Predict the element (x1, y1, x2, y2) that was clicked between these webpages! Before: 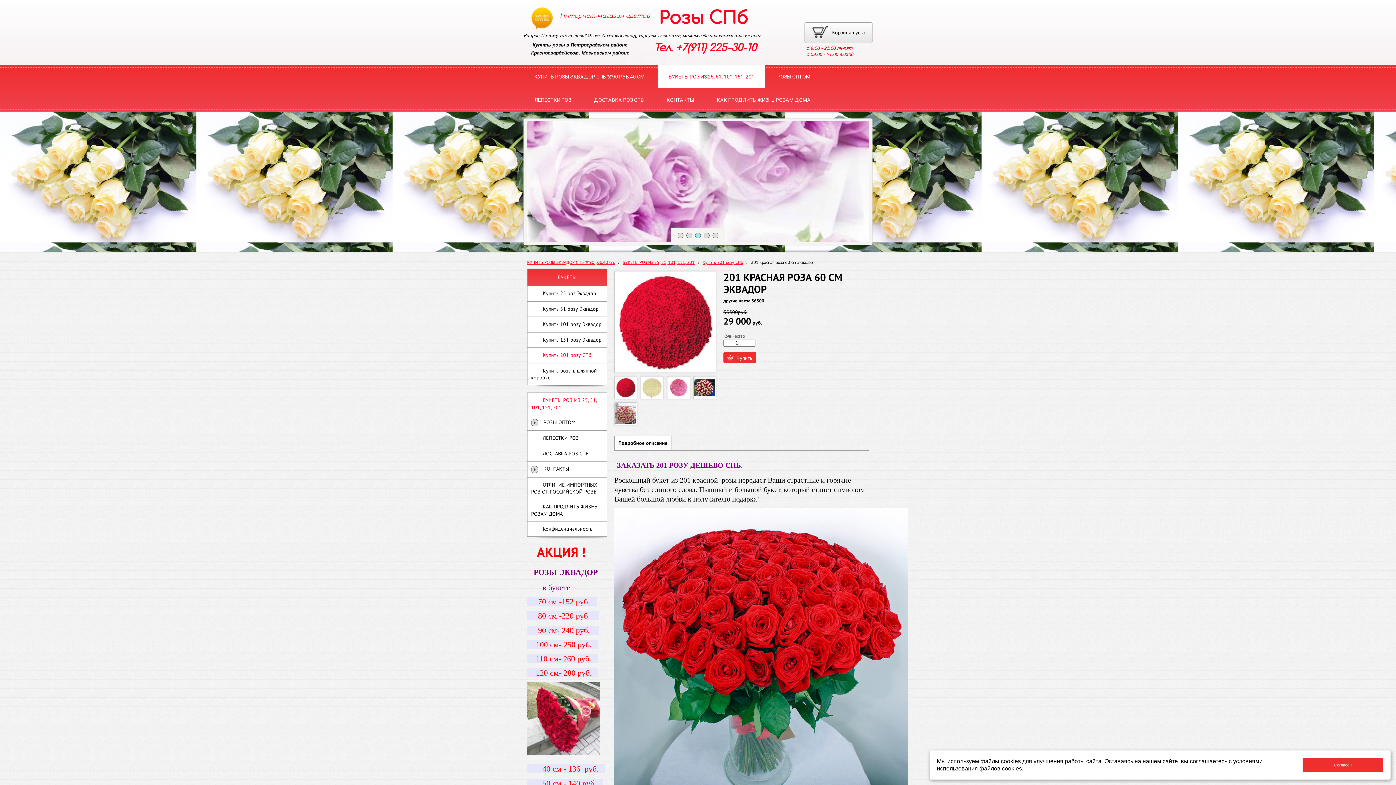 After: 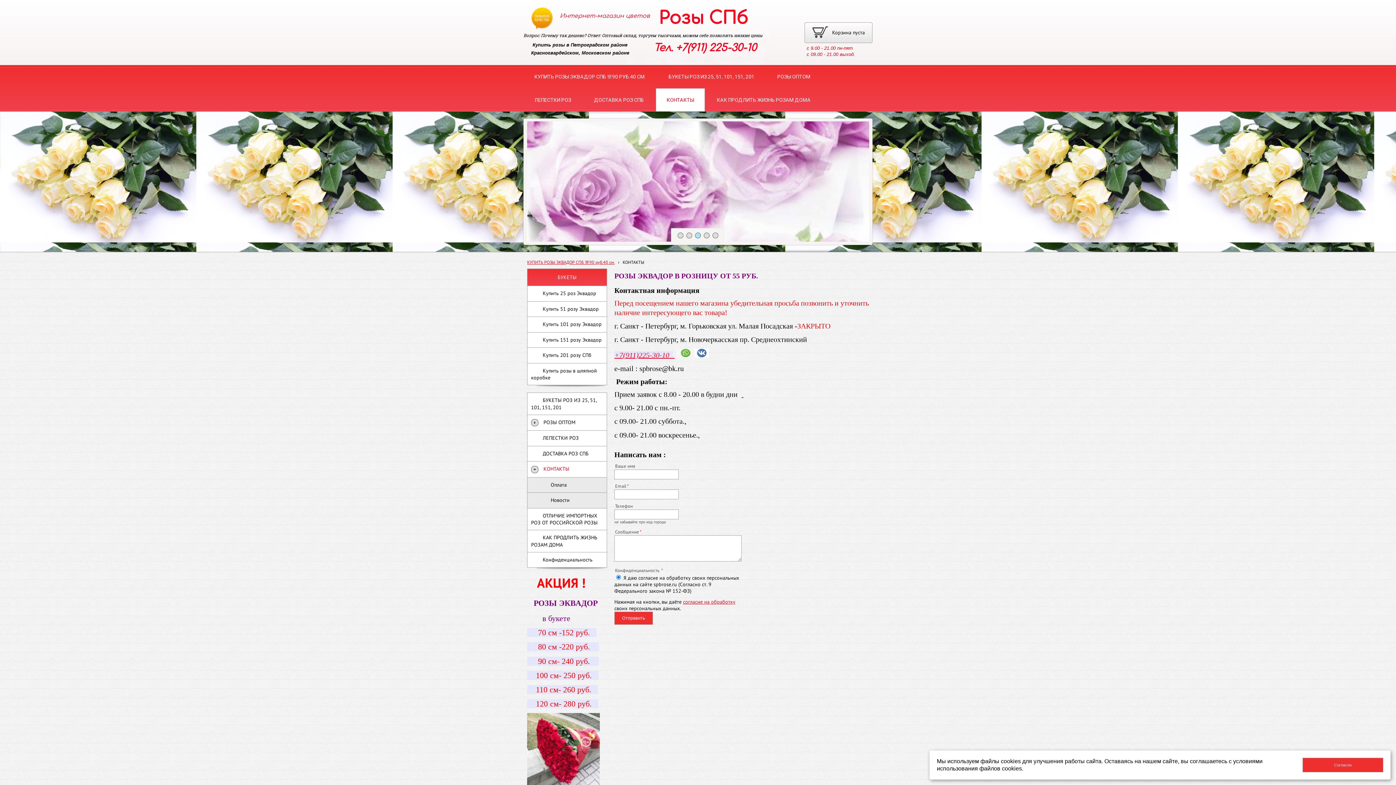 Action: label:  КОНТАКТЫ bbox: (527, 461, 607, 477)